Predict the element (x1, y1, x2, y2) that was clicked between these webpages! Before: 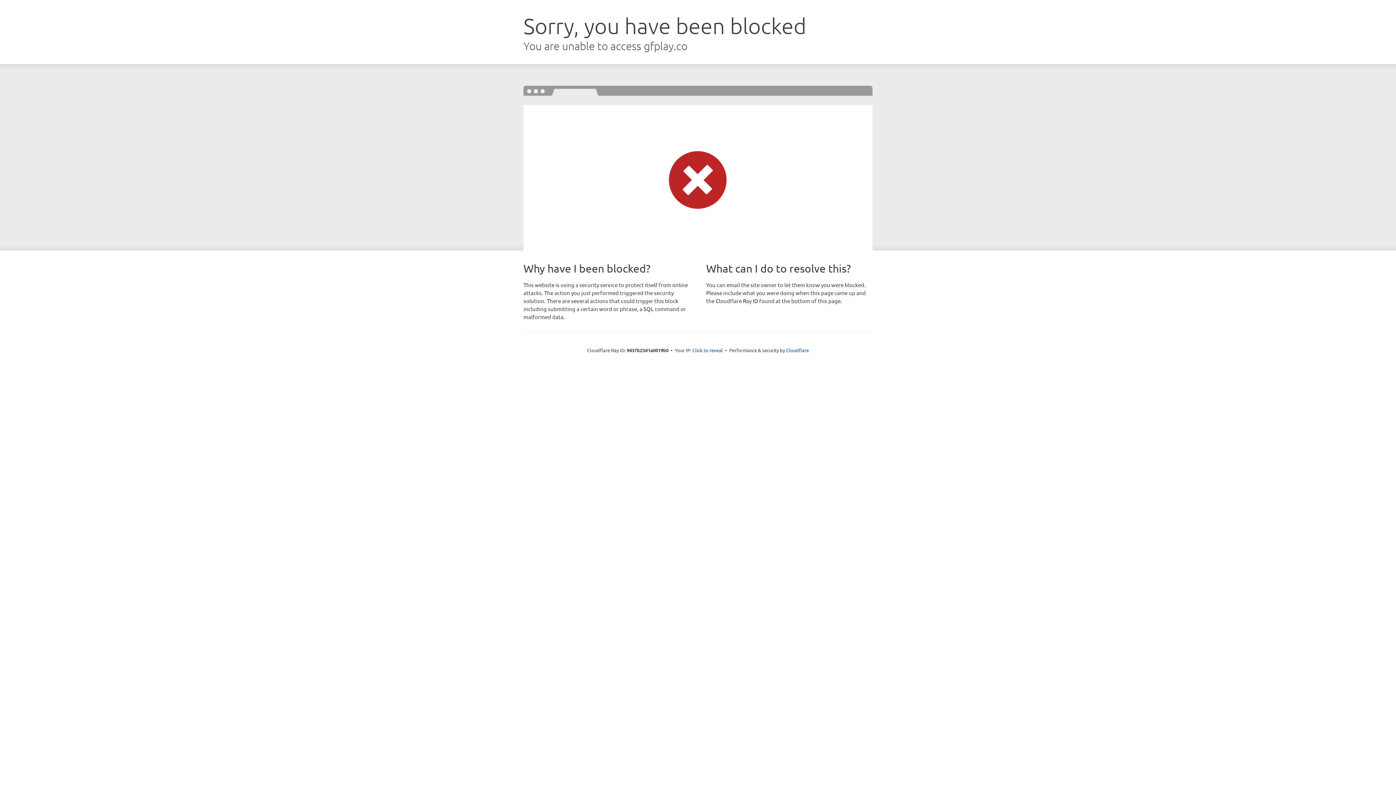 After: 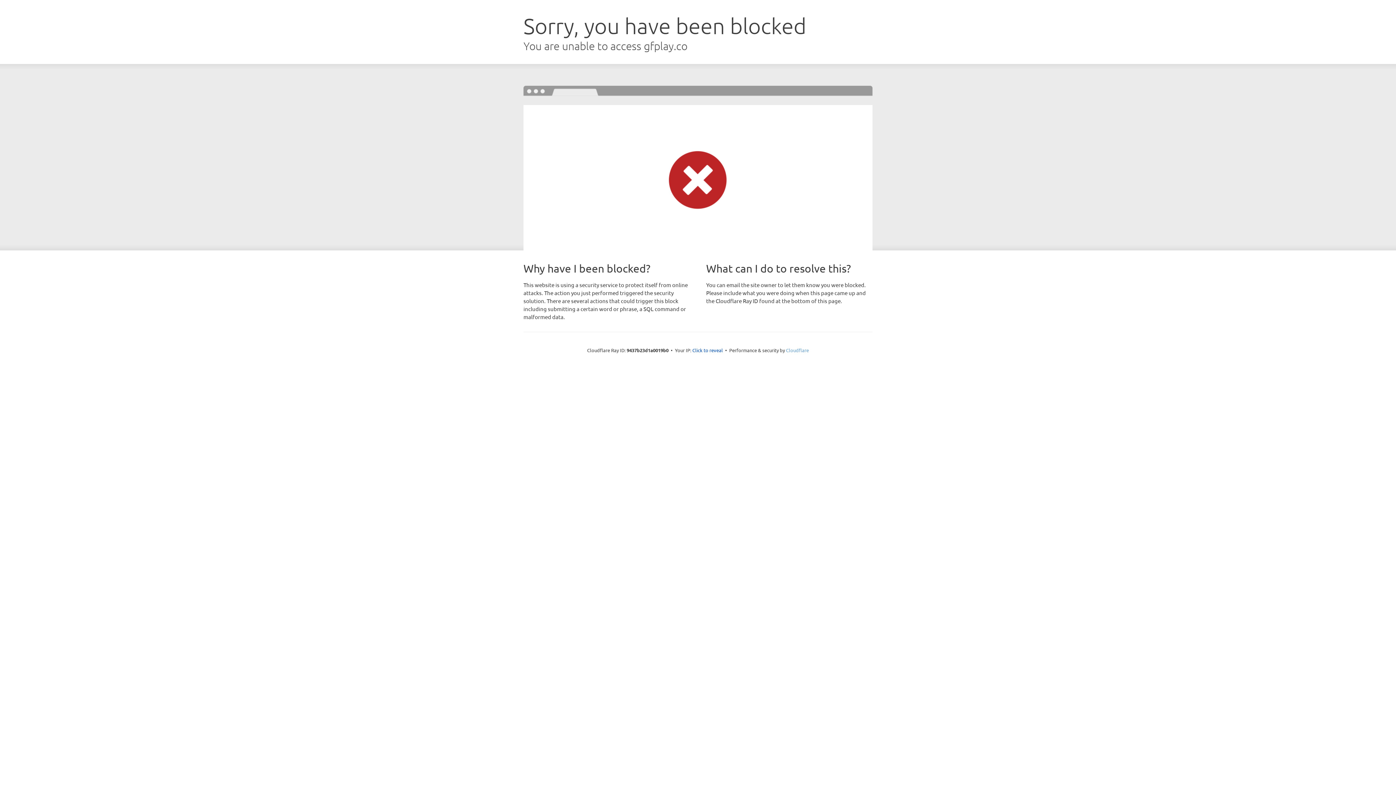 Action: bbox: (786, 347, 809, 353) label: Cloudflare